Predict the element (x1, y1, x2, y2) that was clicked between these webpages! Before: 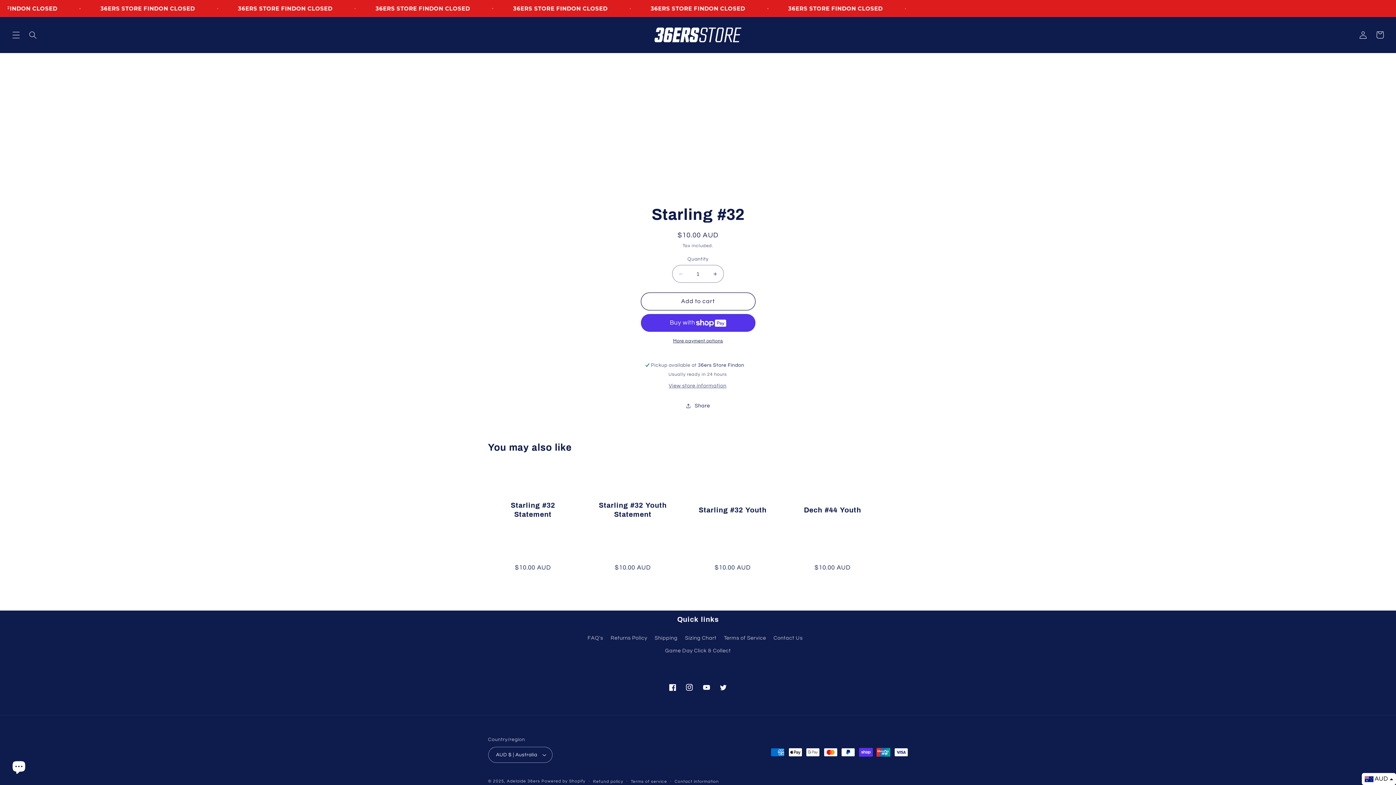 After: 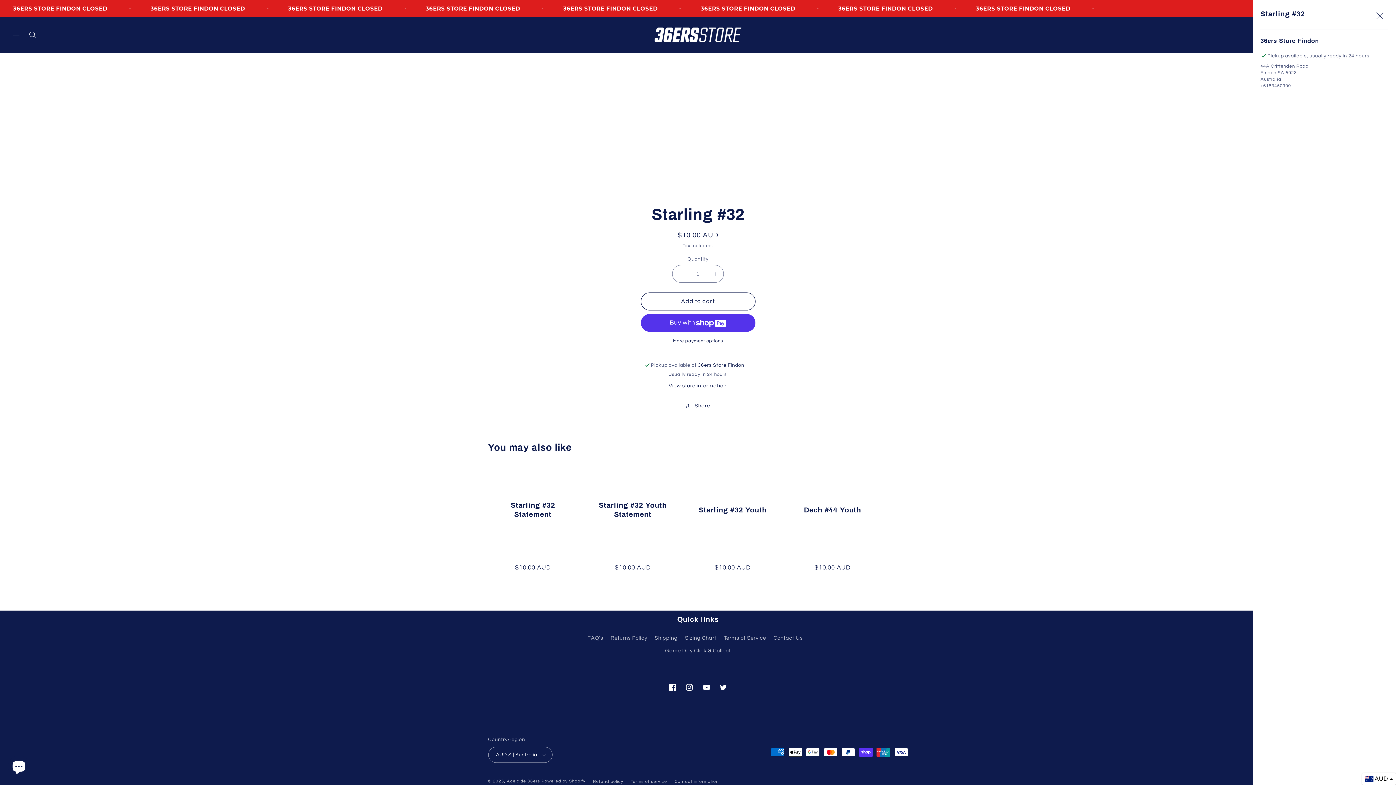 Action: label: View store information bbox: (668, 383, 726, 389)